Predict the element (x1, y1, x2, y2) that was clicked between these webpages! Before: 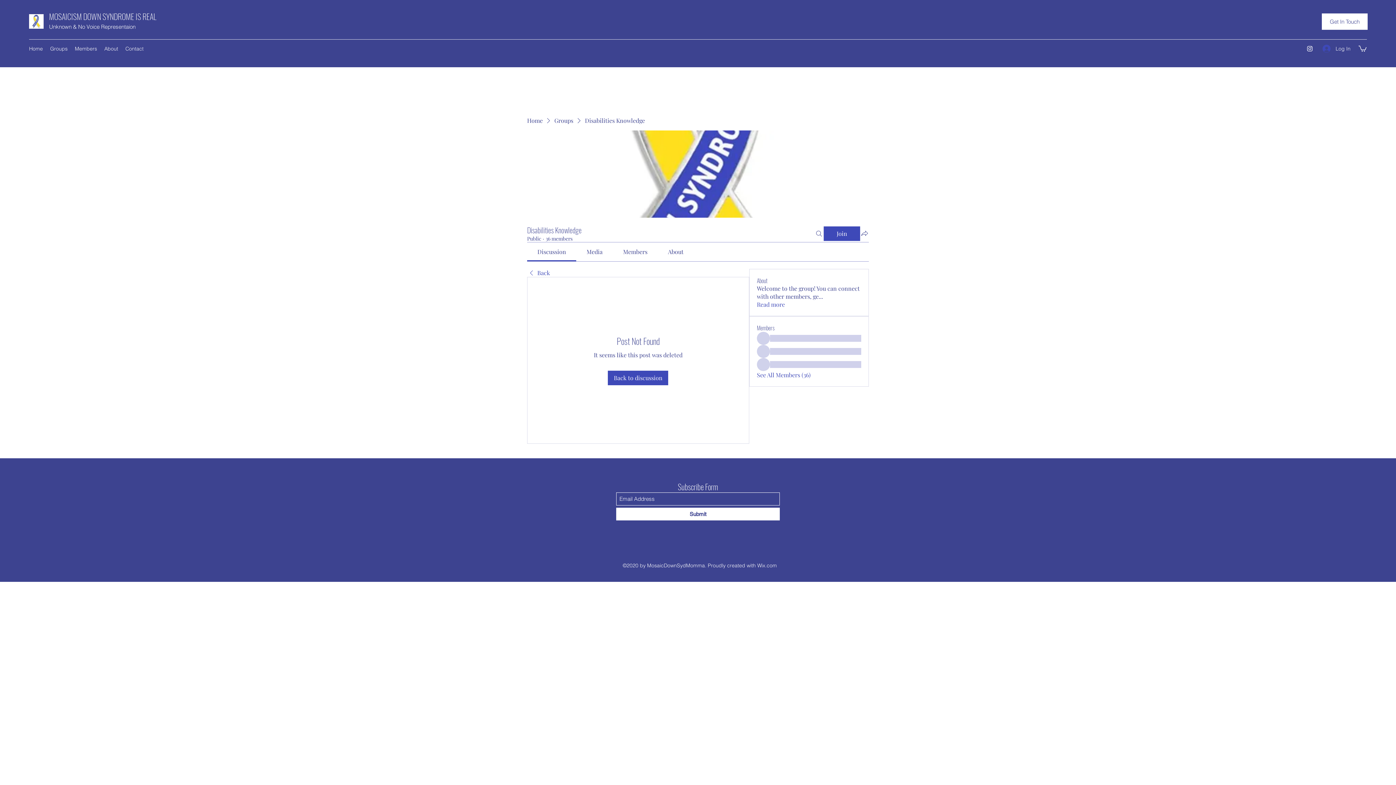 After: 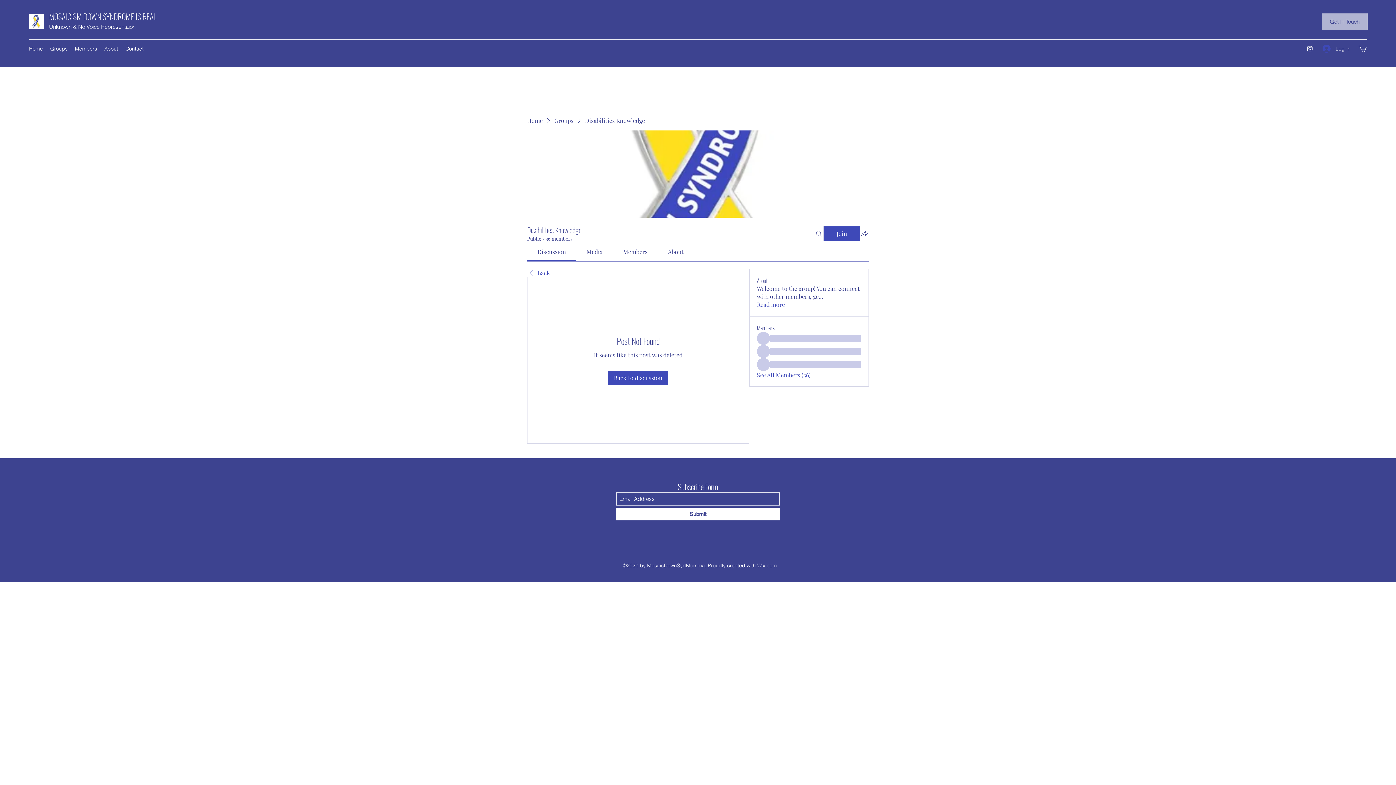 Action: label: Get In Touch bbox: (1322, 13, 1368, 29)